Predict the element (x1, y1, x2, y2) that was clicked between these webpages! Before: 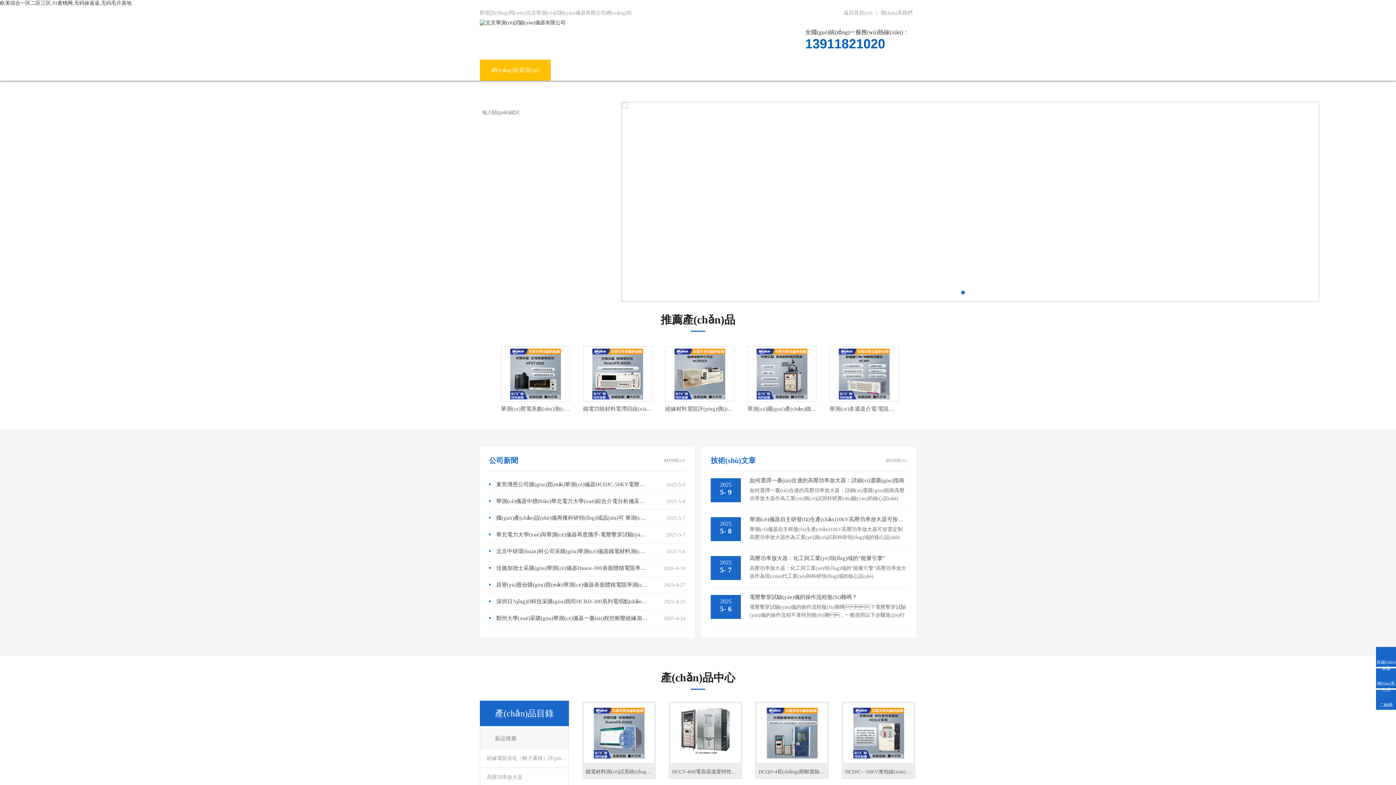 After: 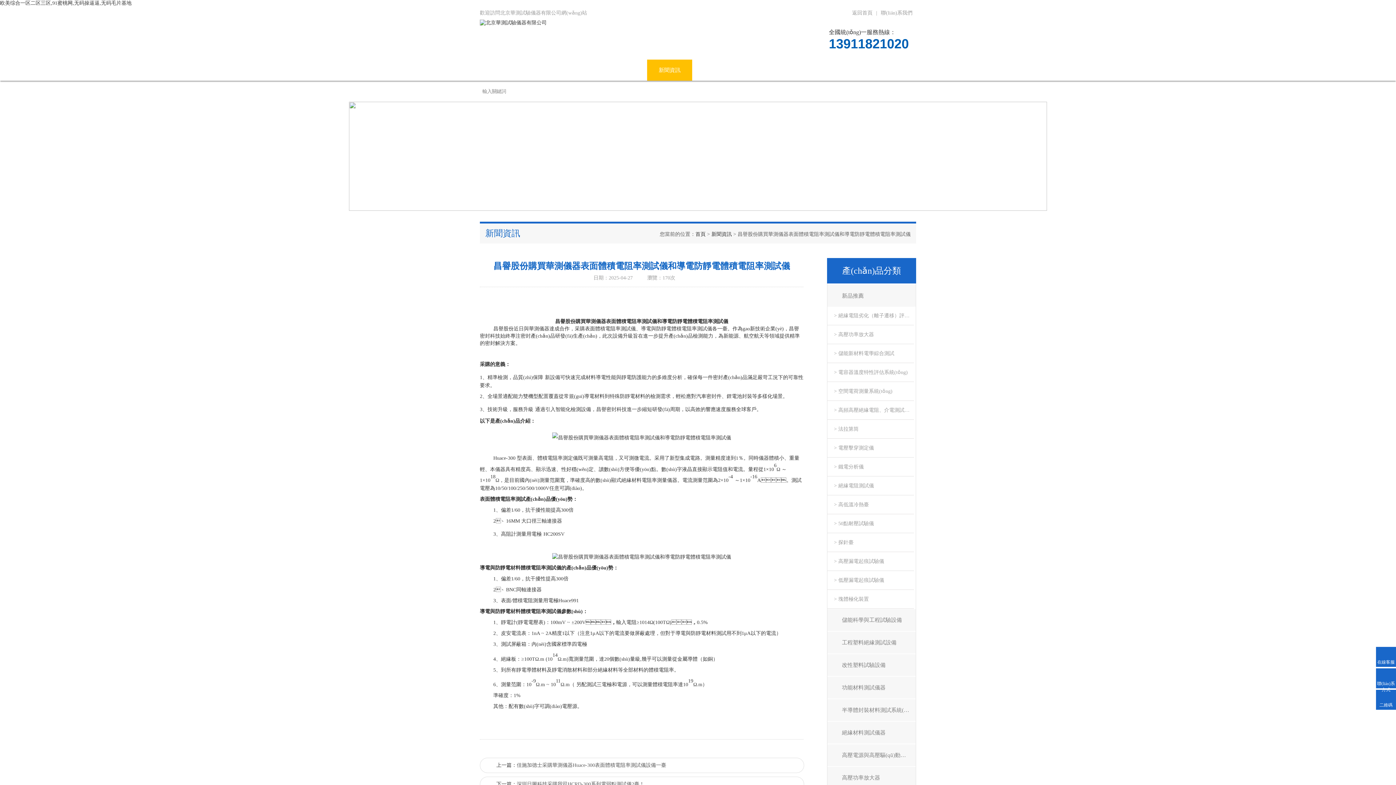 Action: label: 昌譽(yù)股份購(gòu)買(mǎi)華測(cè)儀器表面體積電阻率測(cè)試儀和導(dǎo)電防靜電體積電阻率測(cè)試儀 bbox: (496, 577, 647, 593)